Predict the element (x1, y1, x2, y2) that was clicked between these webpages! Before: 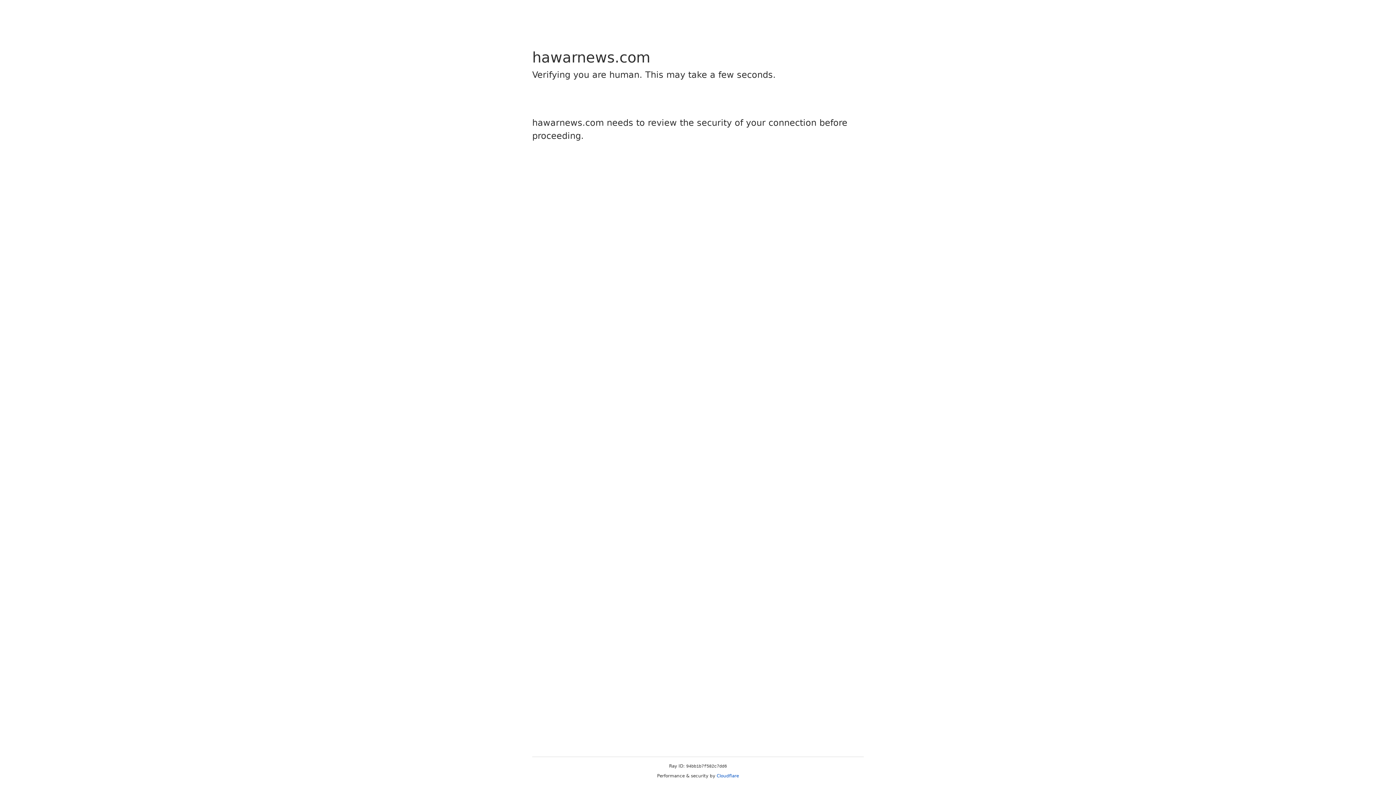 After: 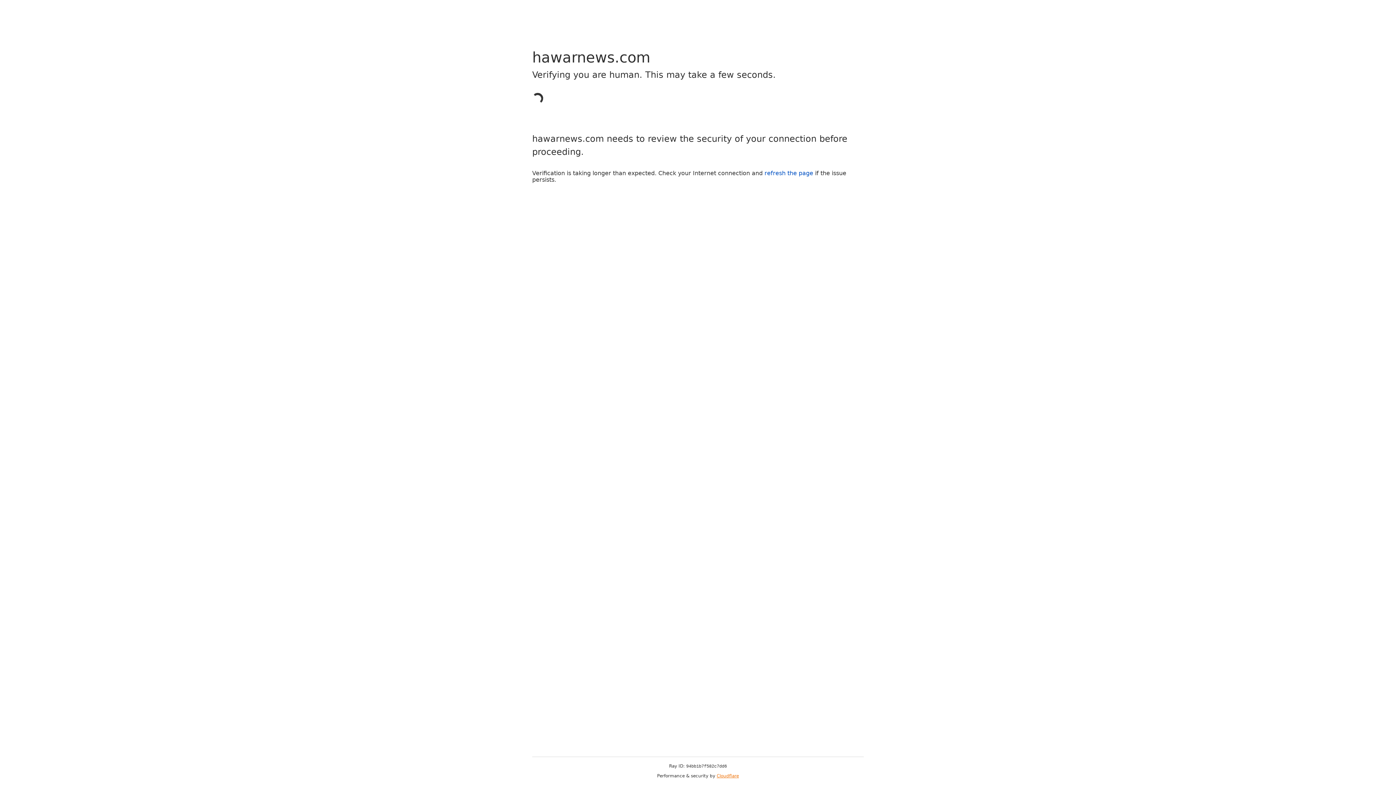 Action: bbox: (716, 773, 739, 778) label: Cloudflare